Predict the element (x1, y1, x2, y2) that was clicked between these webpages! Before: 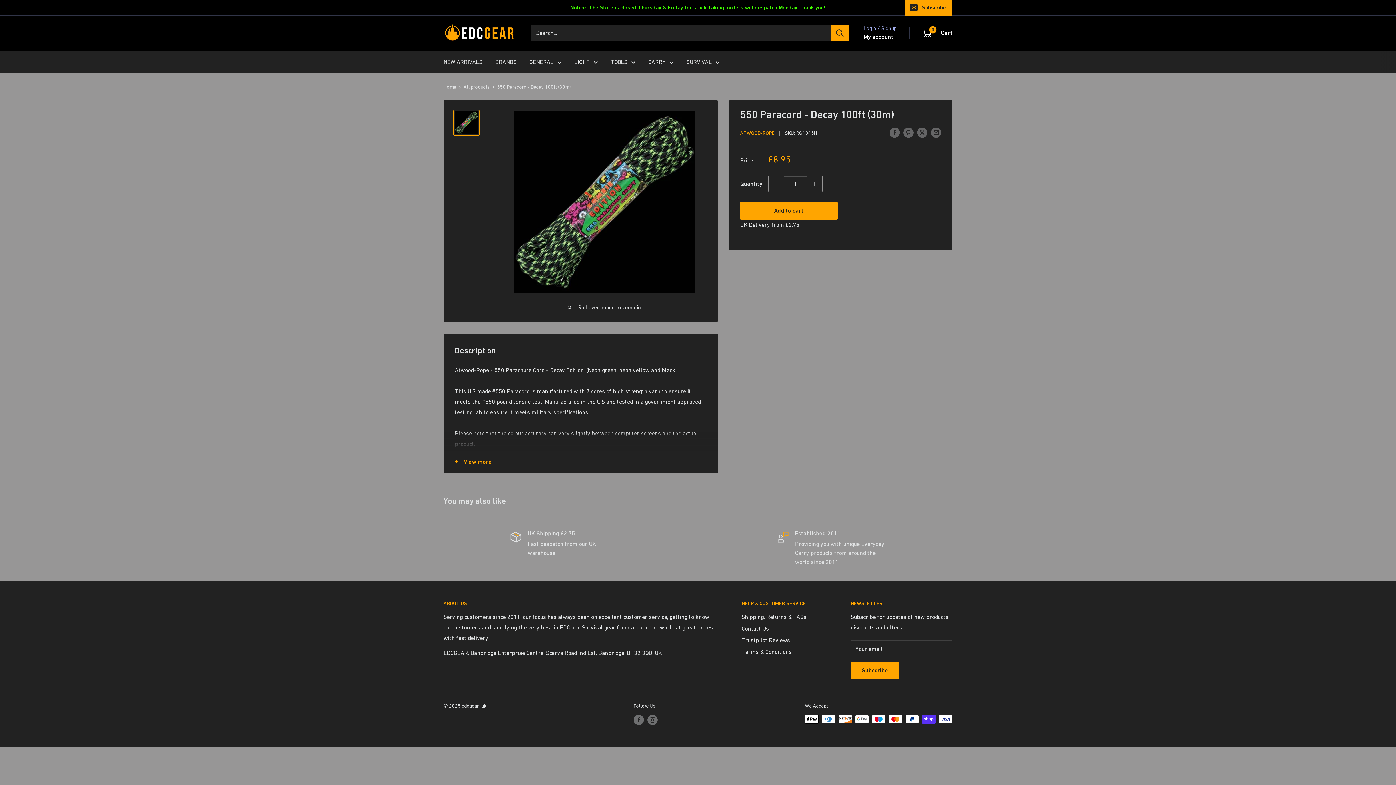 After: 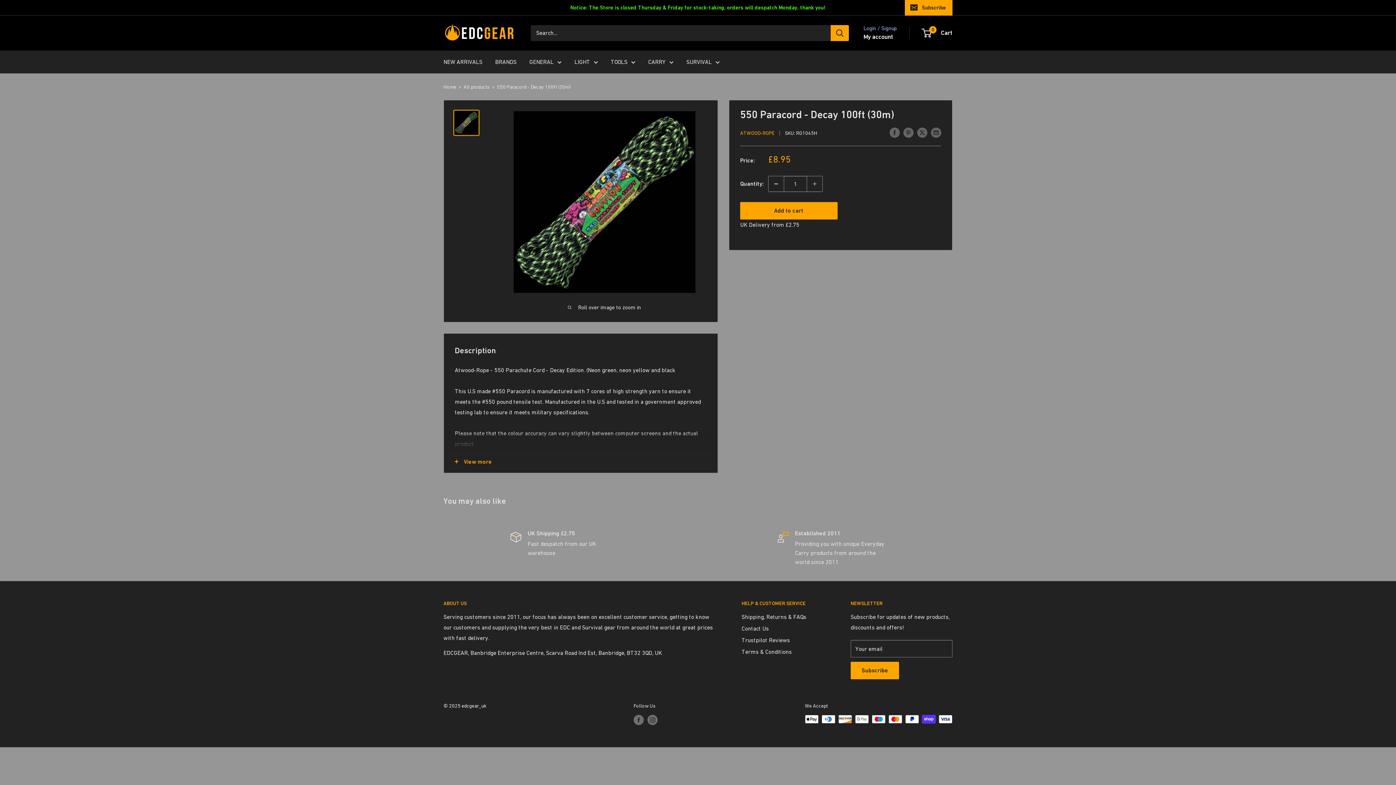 Action: bbox: (768, 176, 784, 191) label: Decrease quantity